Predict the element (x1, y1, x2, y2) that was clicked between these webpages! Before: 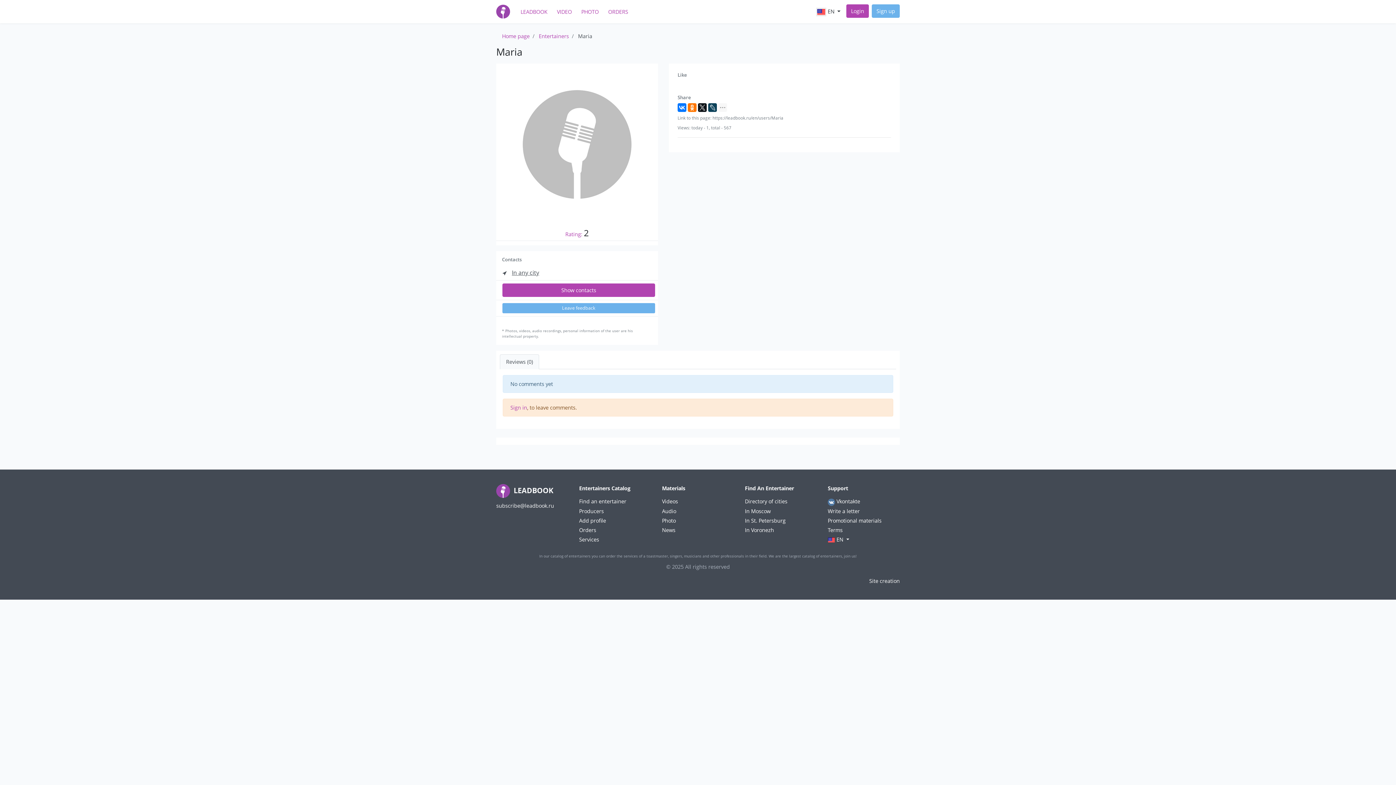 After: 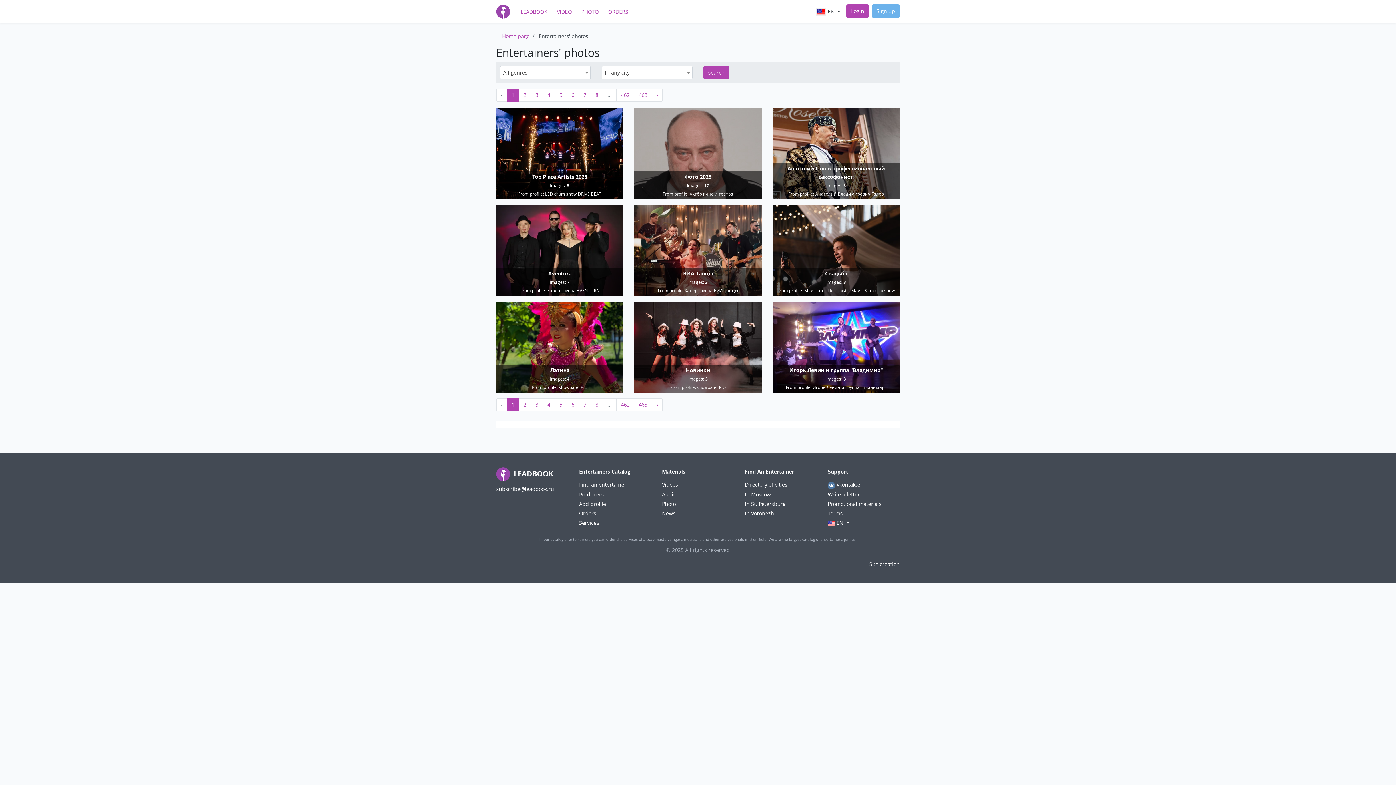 Action: label: Photo bbox: (662, 515, 734, 525)